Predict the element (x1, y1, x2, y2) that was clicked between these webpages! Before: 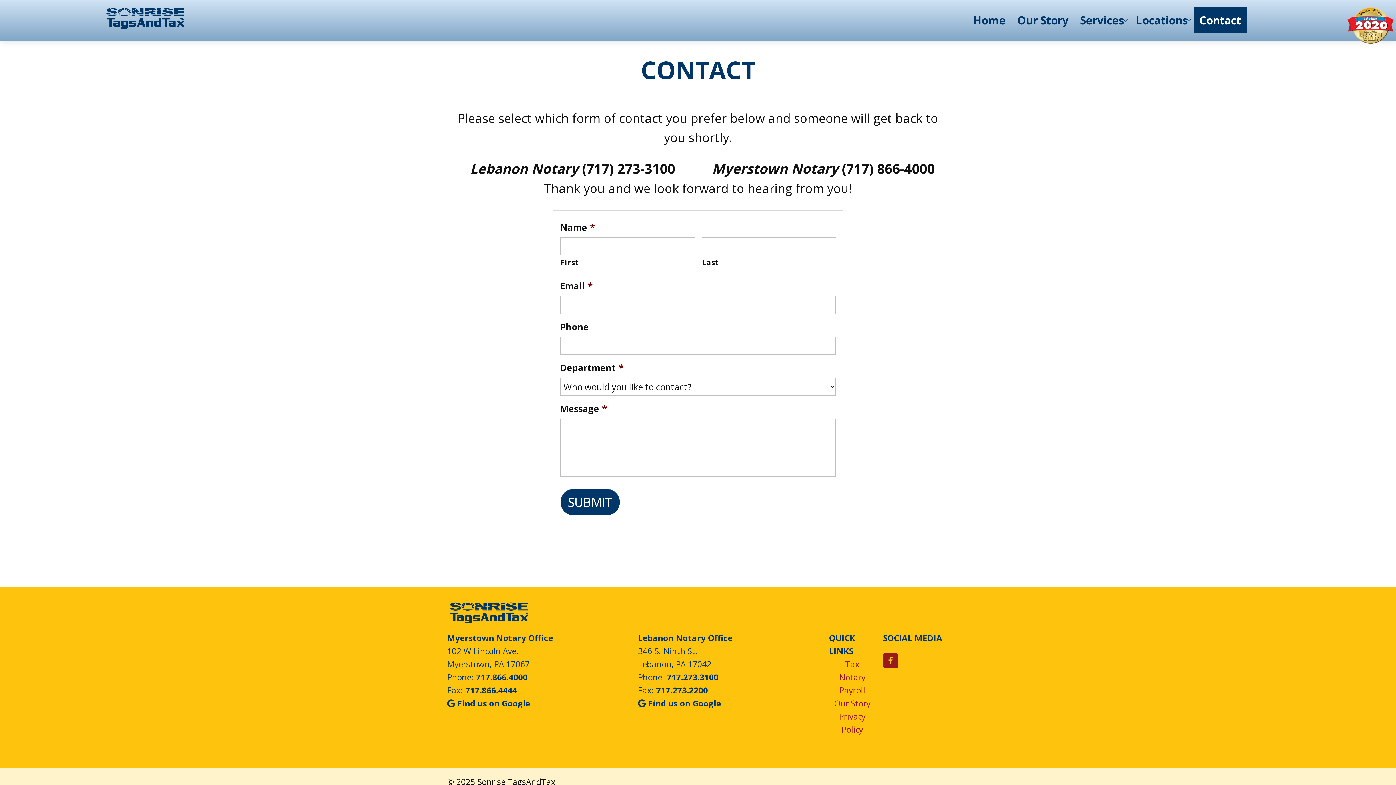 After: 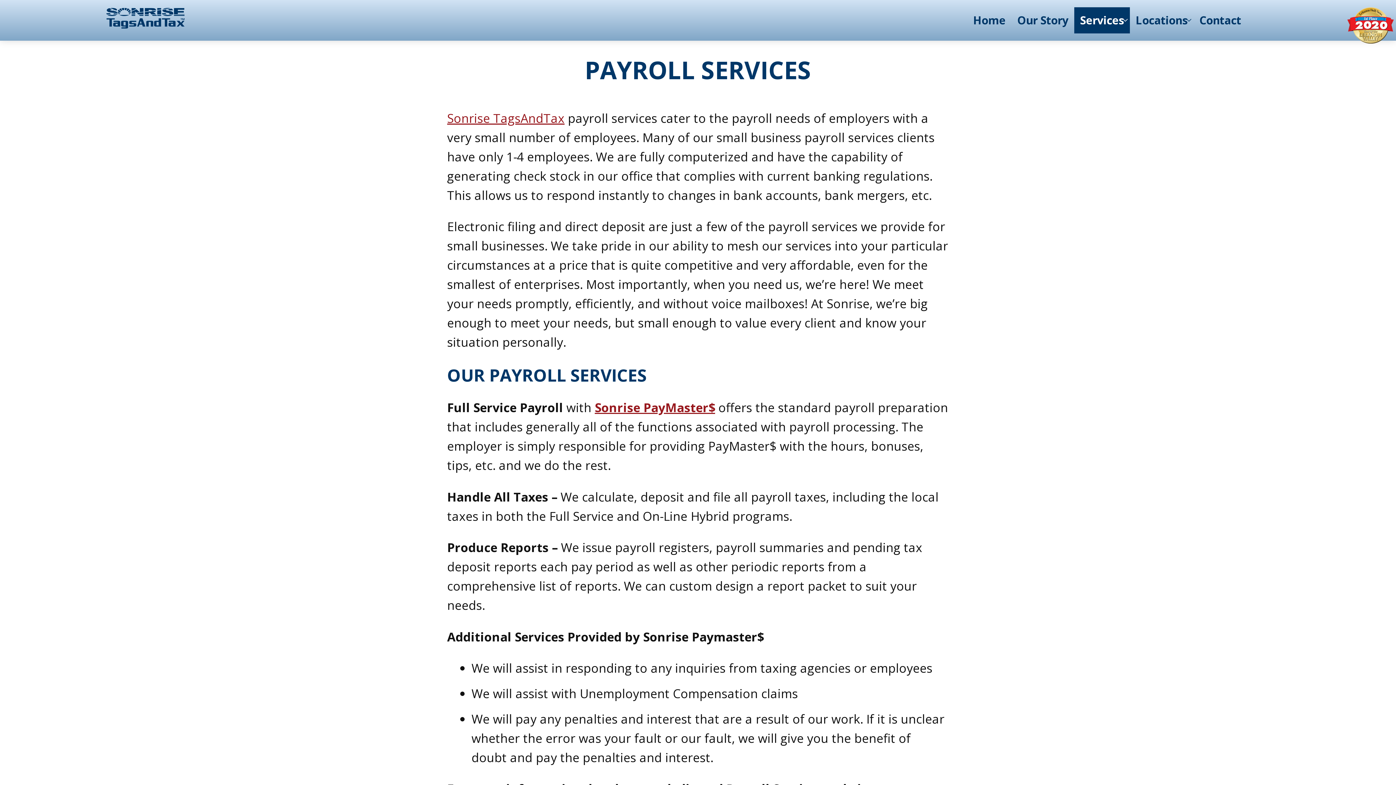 Action: label: Payroll bbox: (829, 684, 875, 697)